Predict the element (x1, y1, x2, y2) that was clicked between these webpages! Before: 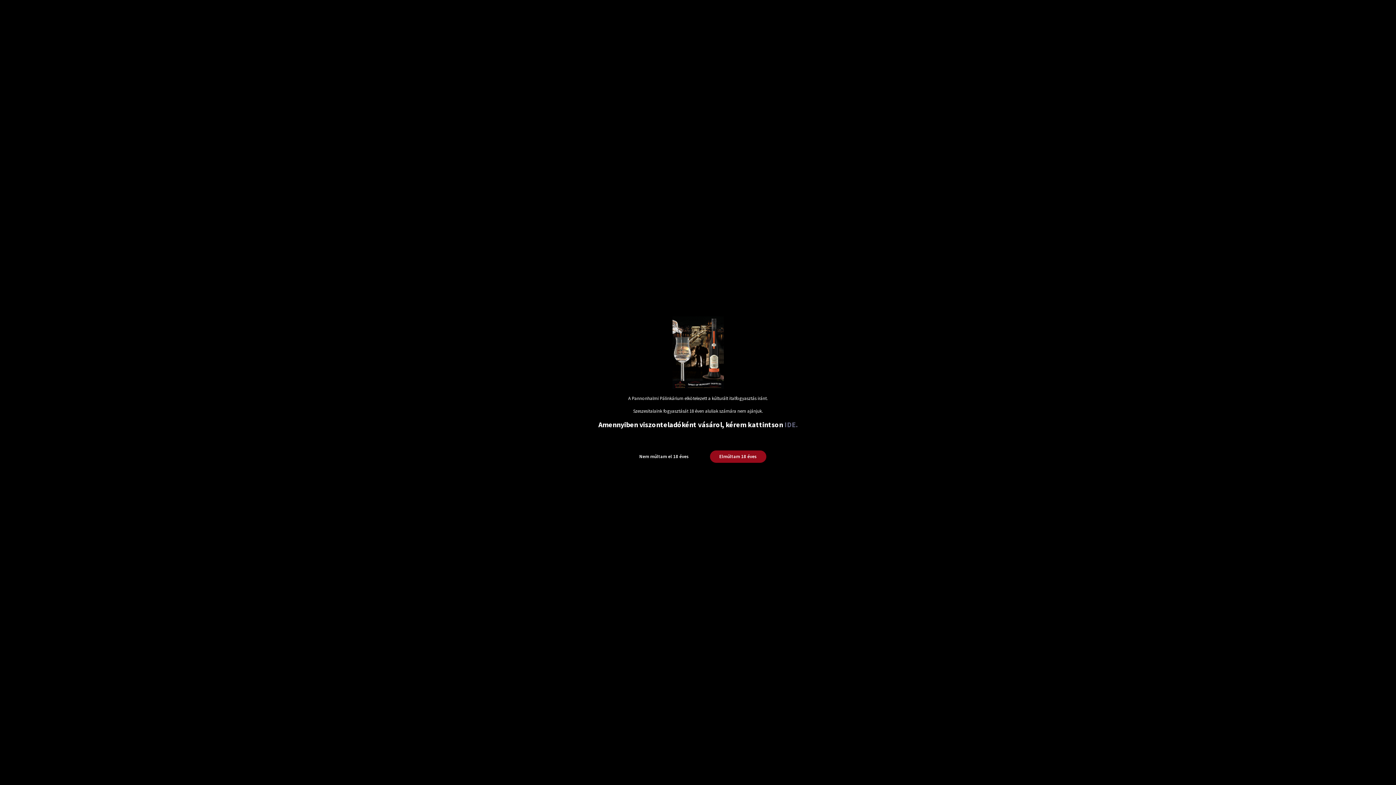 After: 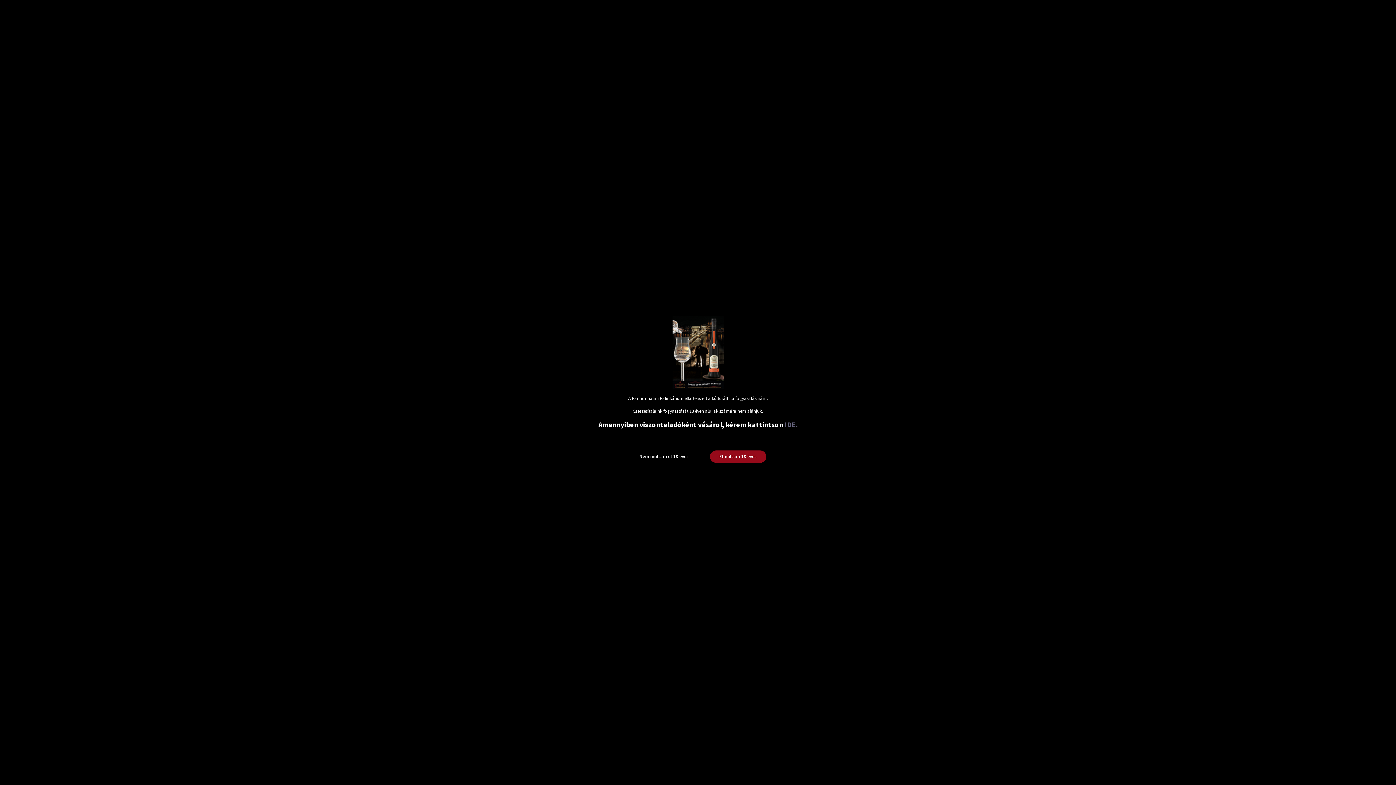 Action: bbox: (784, 420, 797, 429) label: IDE.